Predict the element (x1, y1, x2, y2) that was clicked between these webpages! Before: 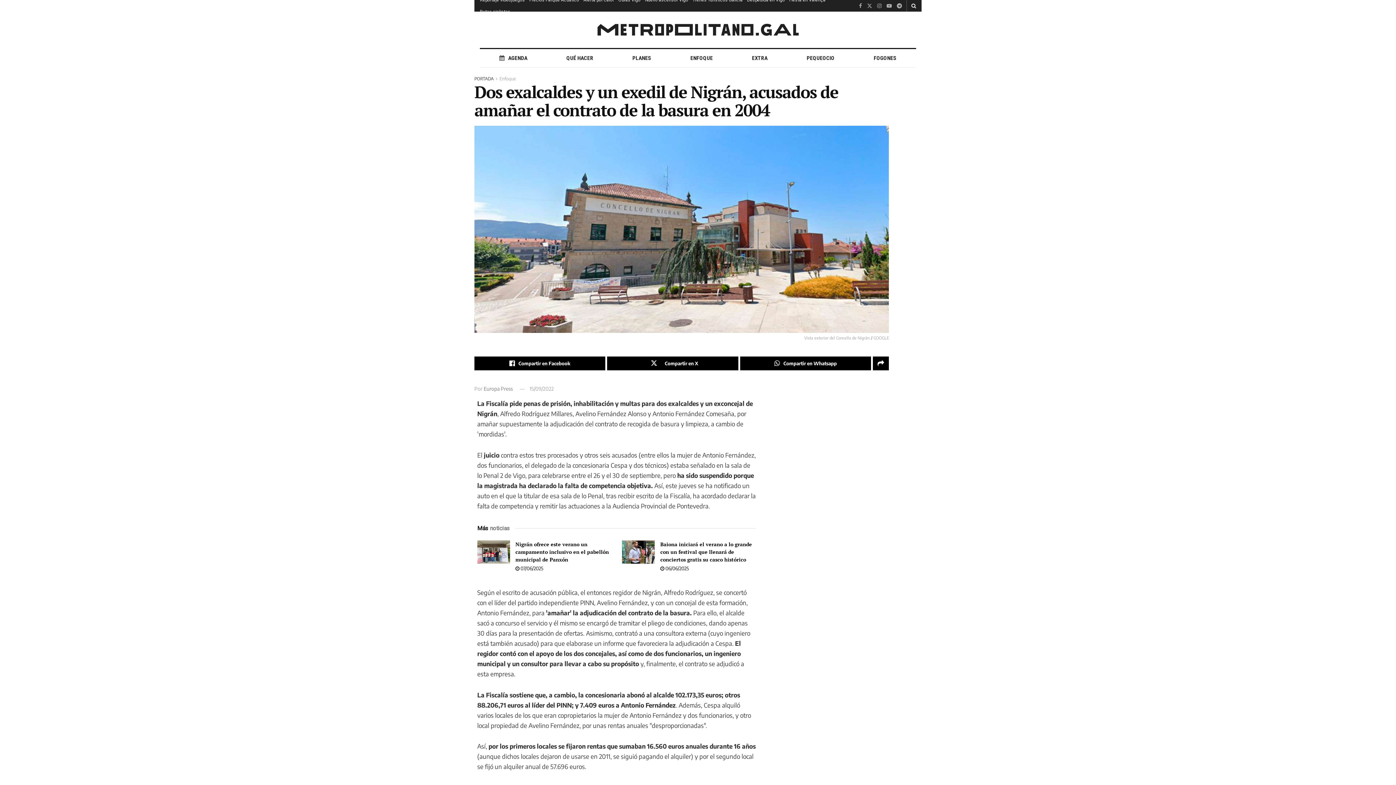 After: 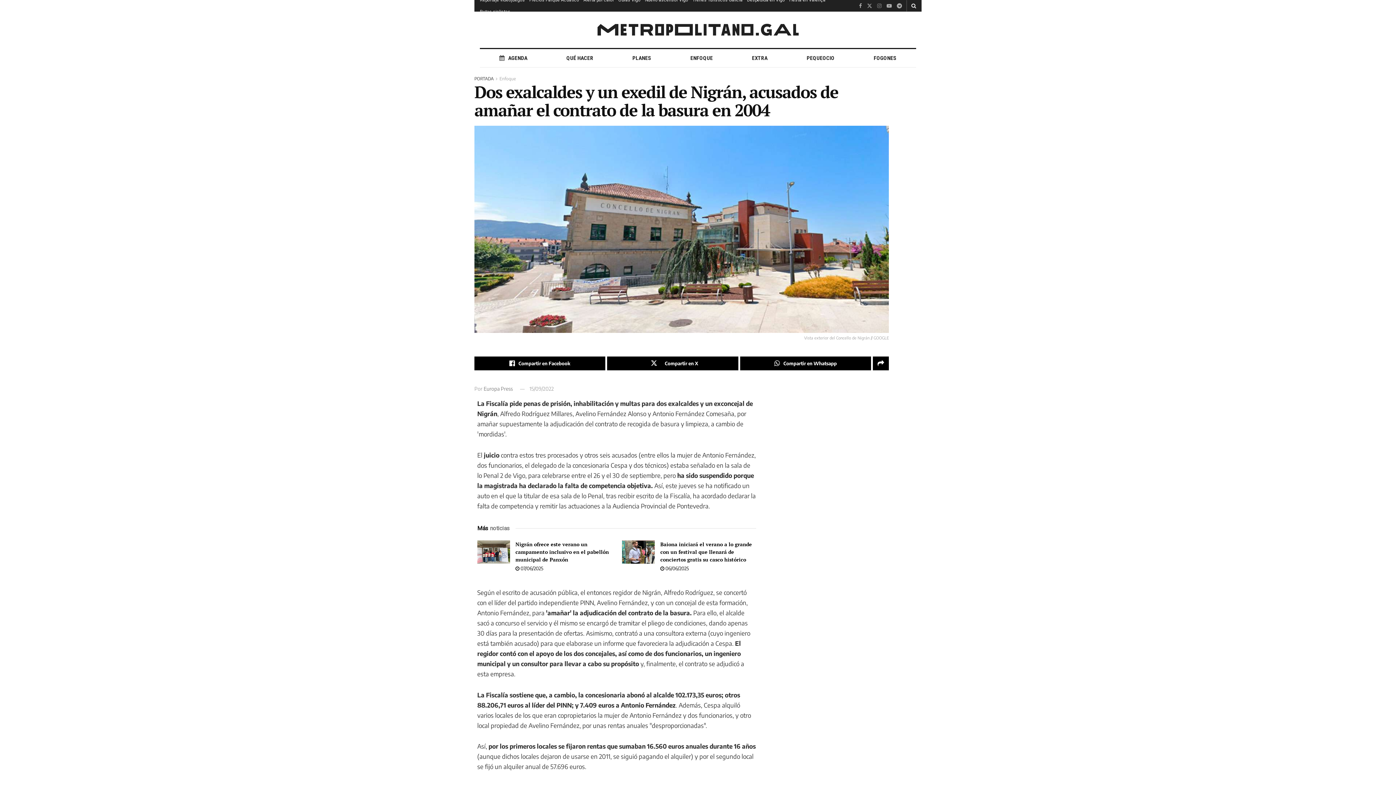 Action: label: Find us on Instagram bbox: (877, 0, 881, 11)